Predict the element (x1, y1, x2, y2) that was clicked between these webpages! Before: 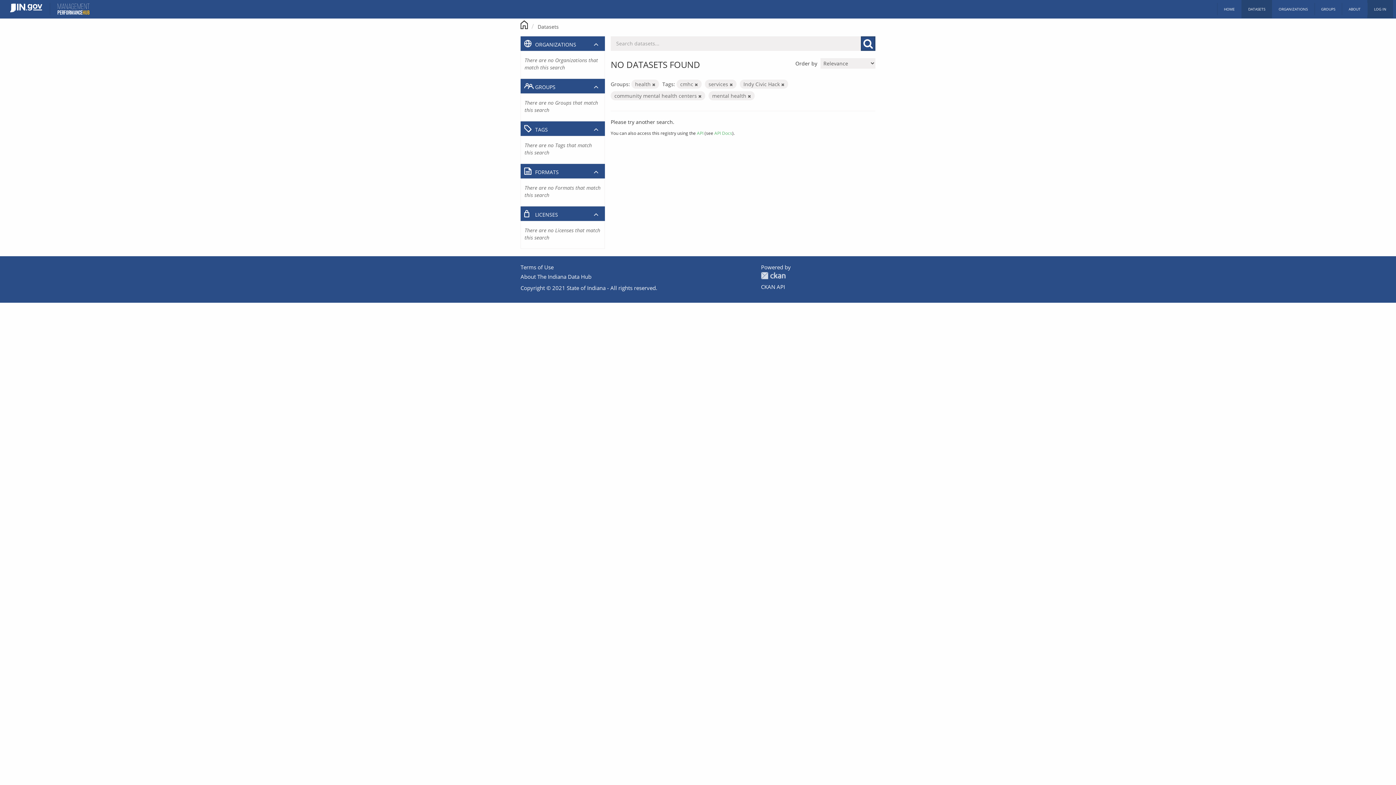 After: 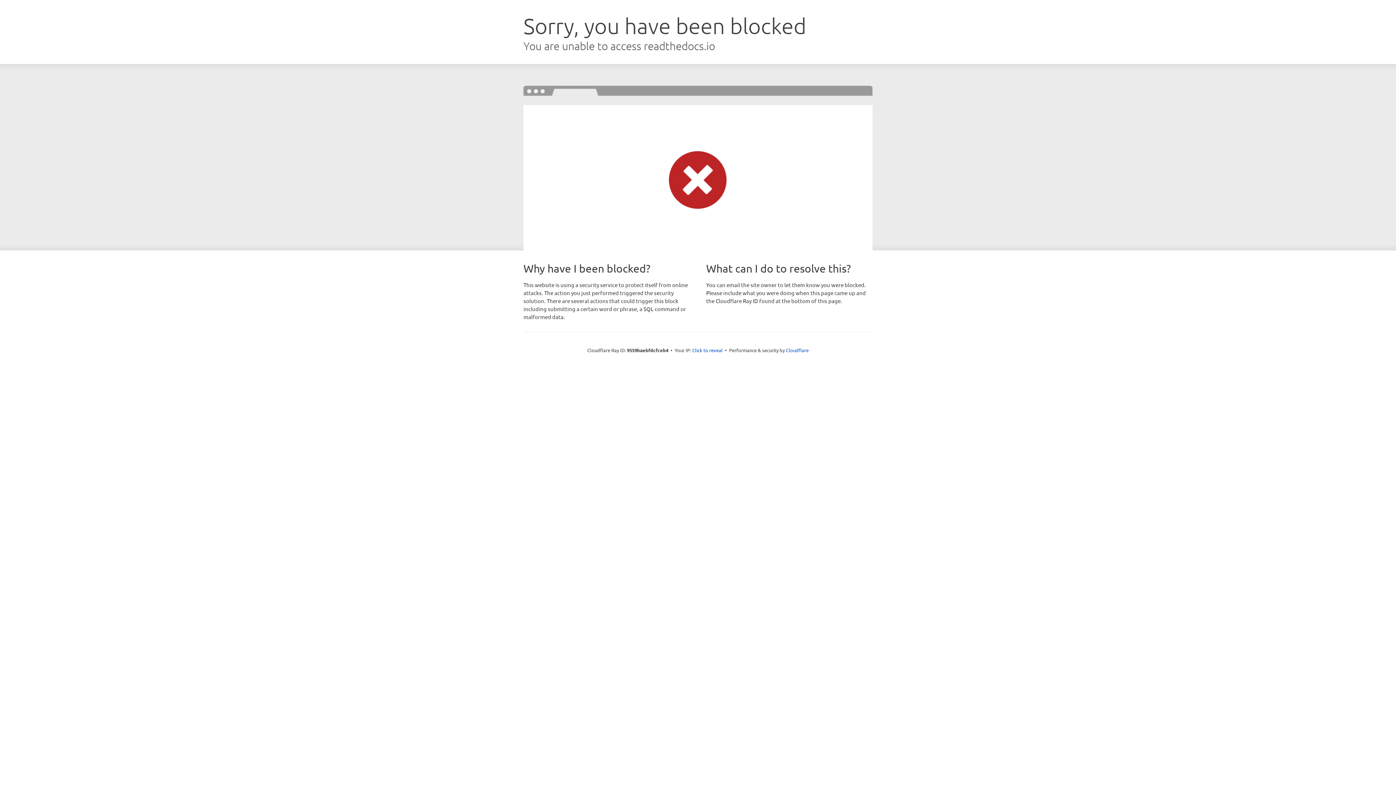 Action: label: API Docs bbox: (714, 130, 732, 135)